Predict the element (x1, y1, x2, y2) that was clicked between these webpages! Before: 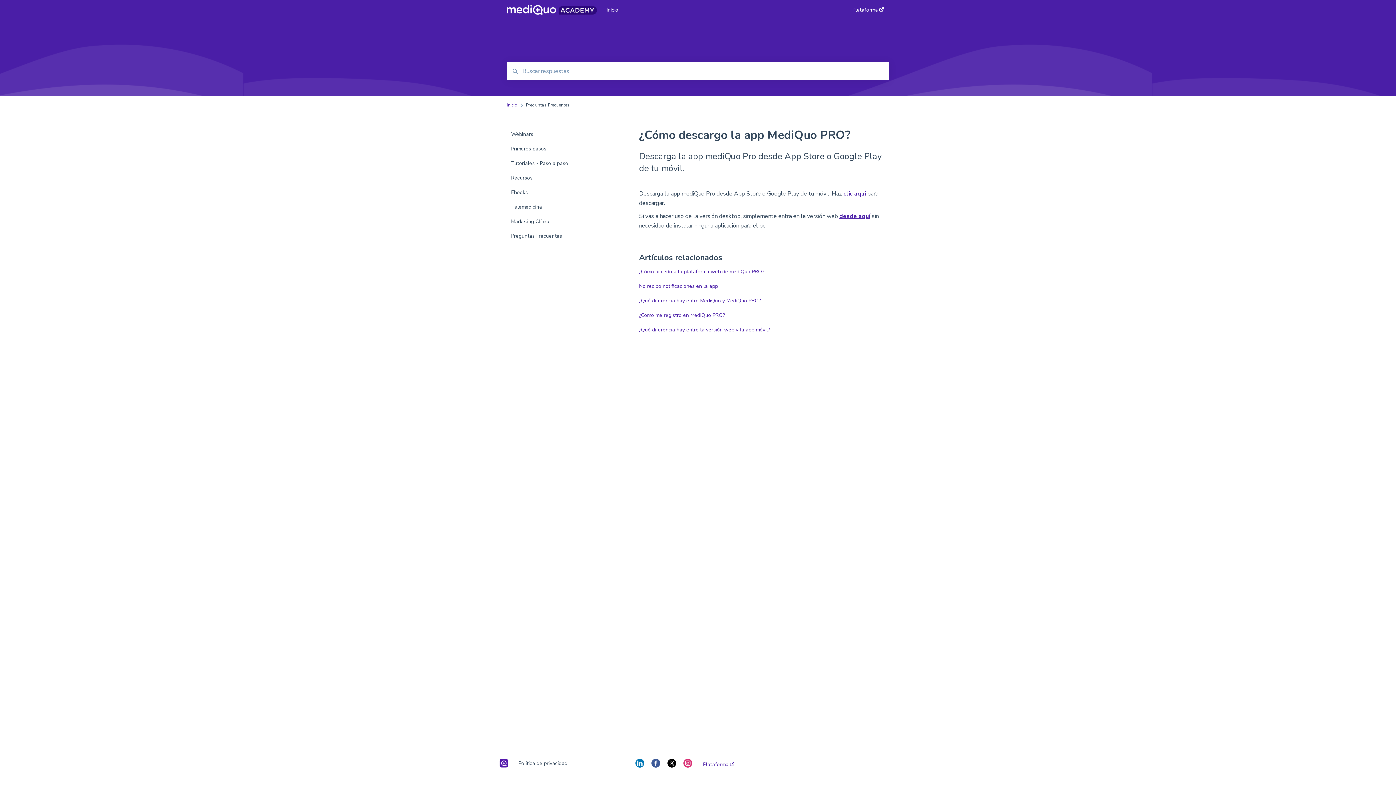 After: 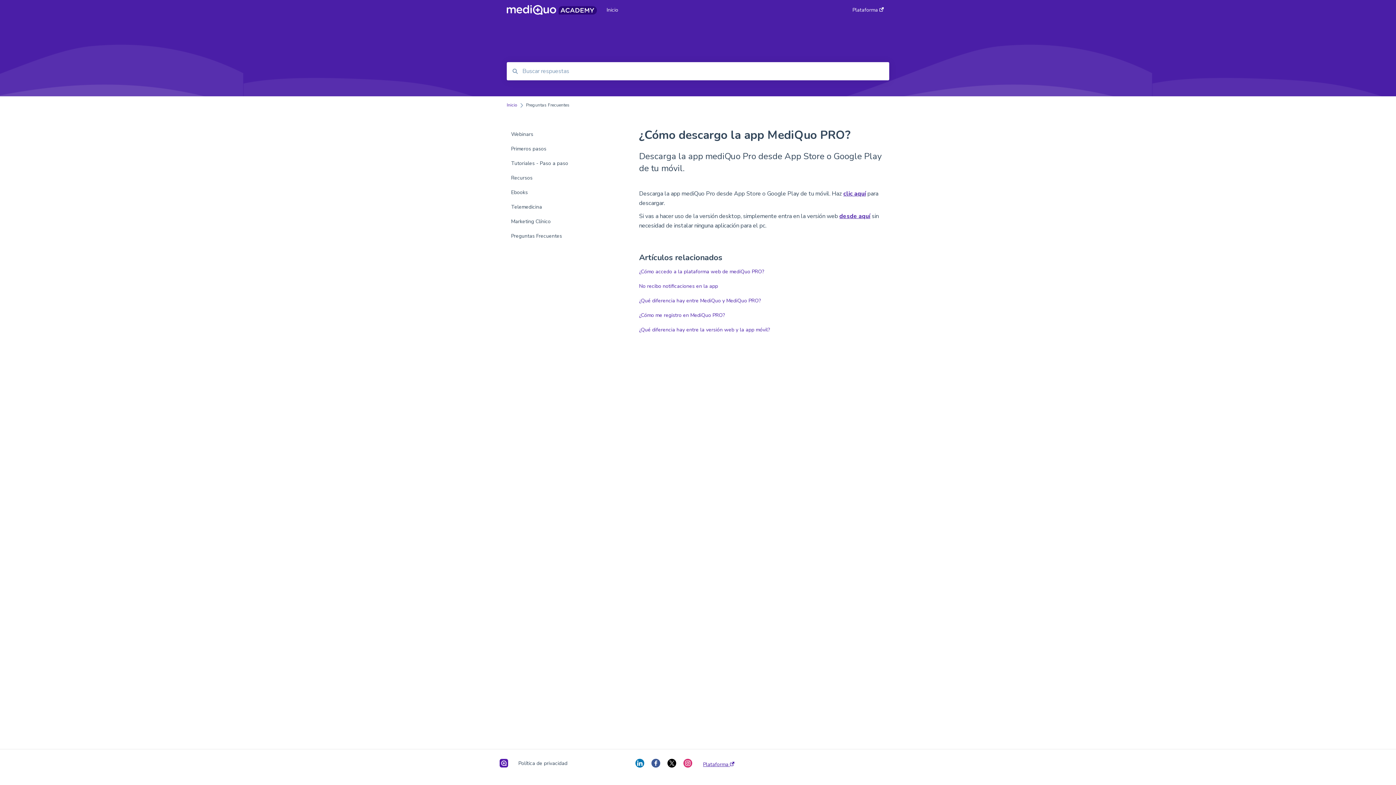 Action: label: Plataforma  bbox: (703, 762, 734, 768)